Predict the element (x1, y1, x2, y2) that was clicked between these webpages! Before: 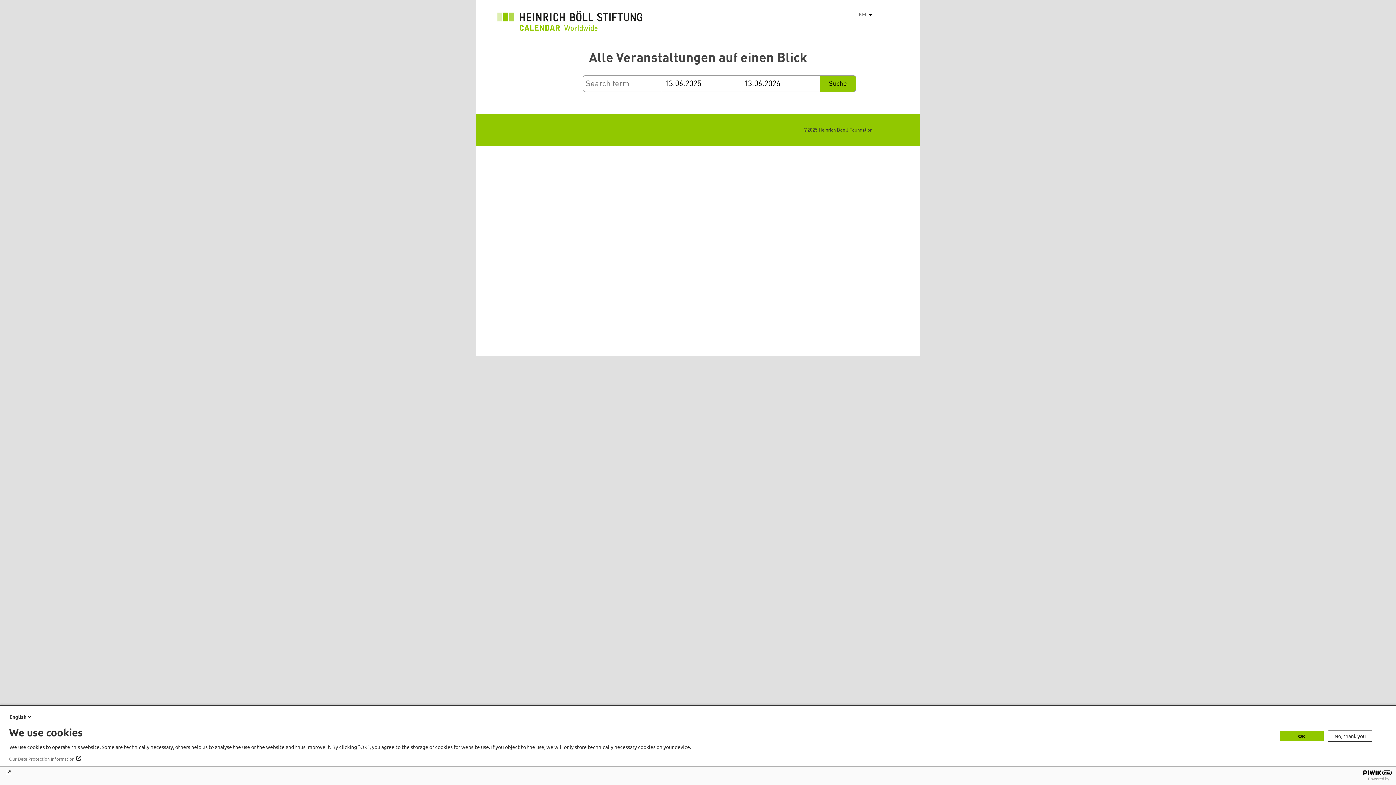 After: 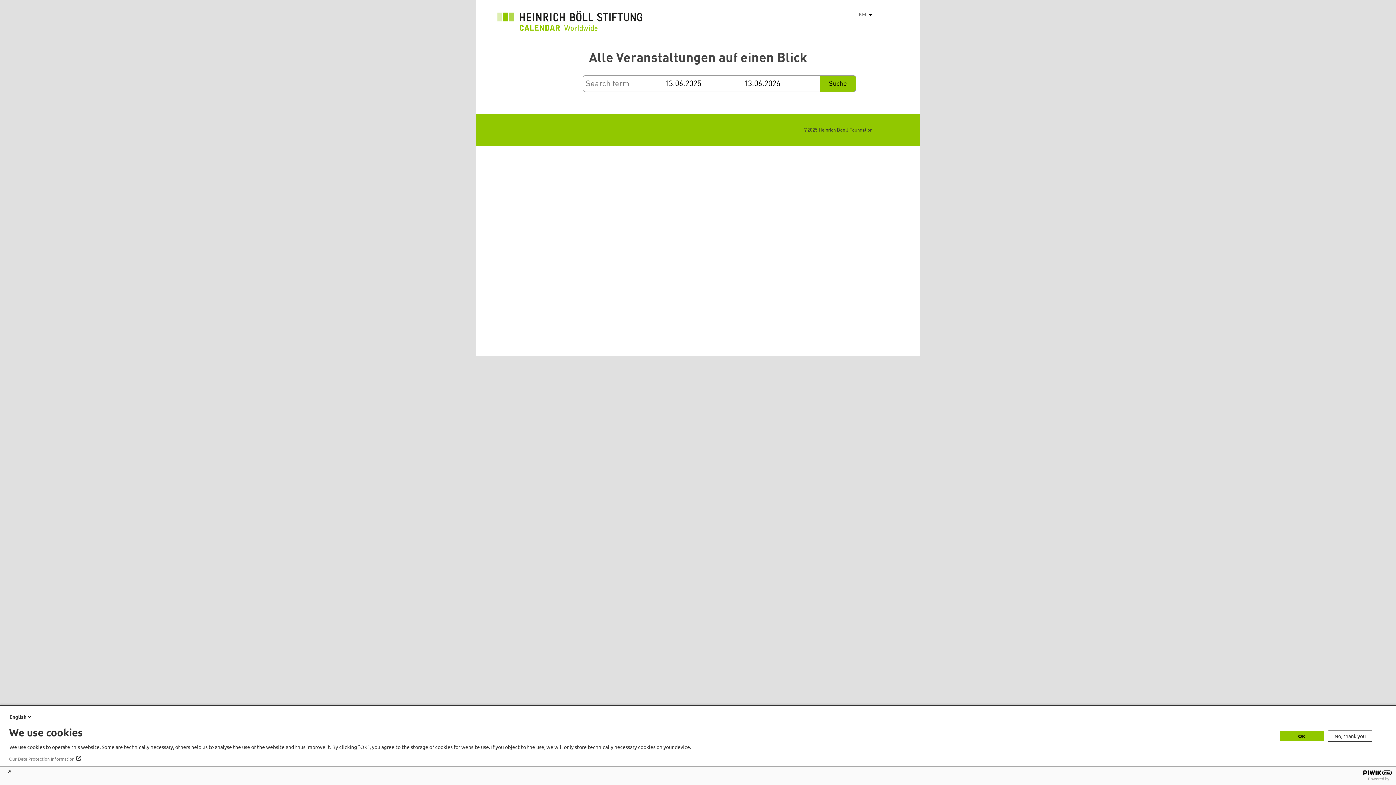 Action: label: Our Data Protection Information bbox: (9, 756, 82, 762)